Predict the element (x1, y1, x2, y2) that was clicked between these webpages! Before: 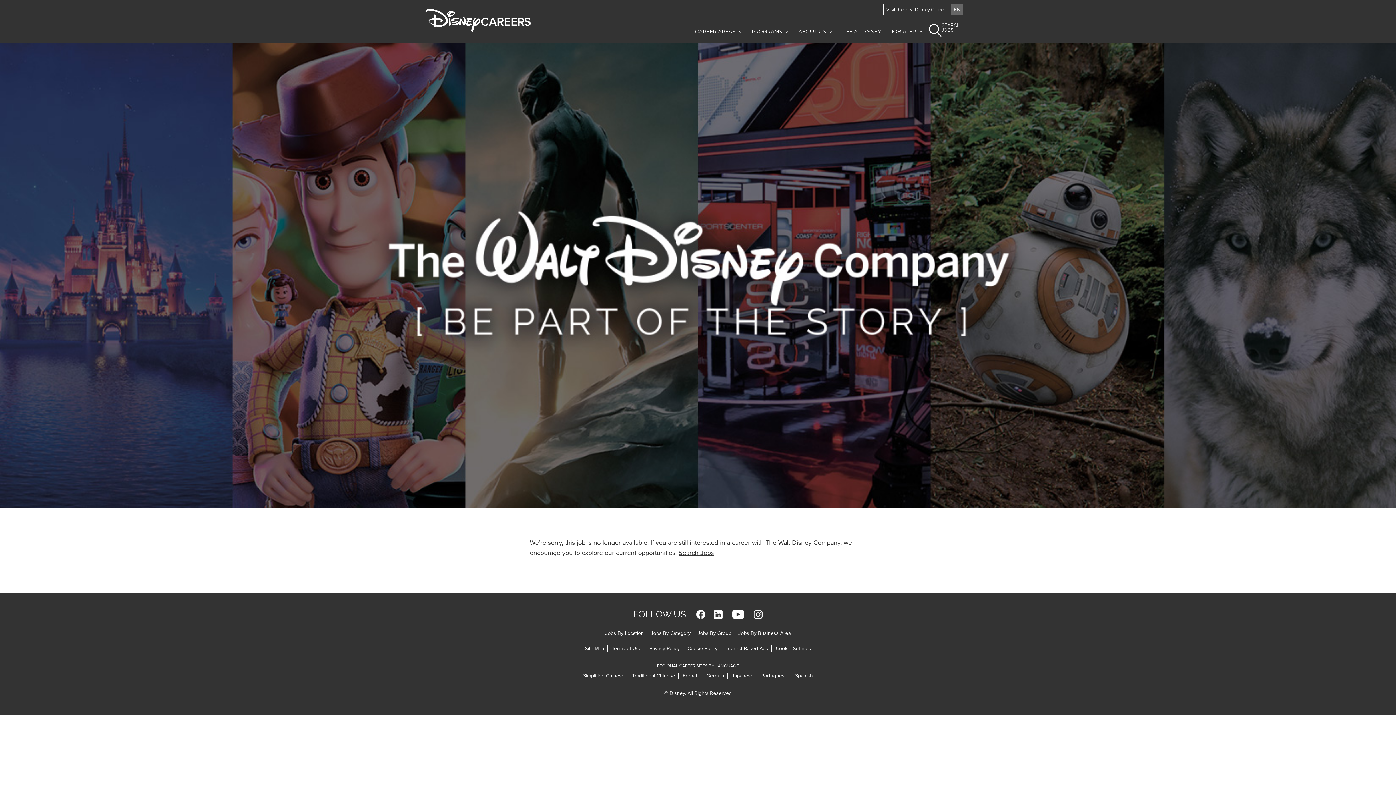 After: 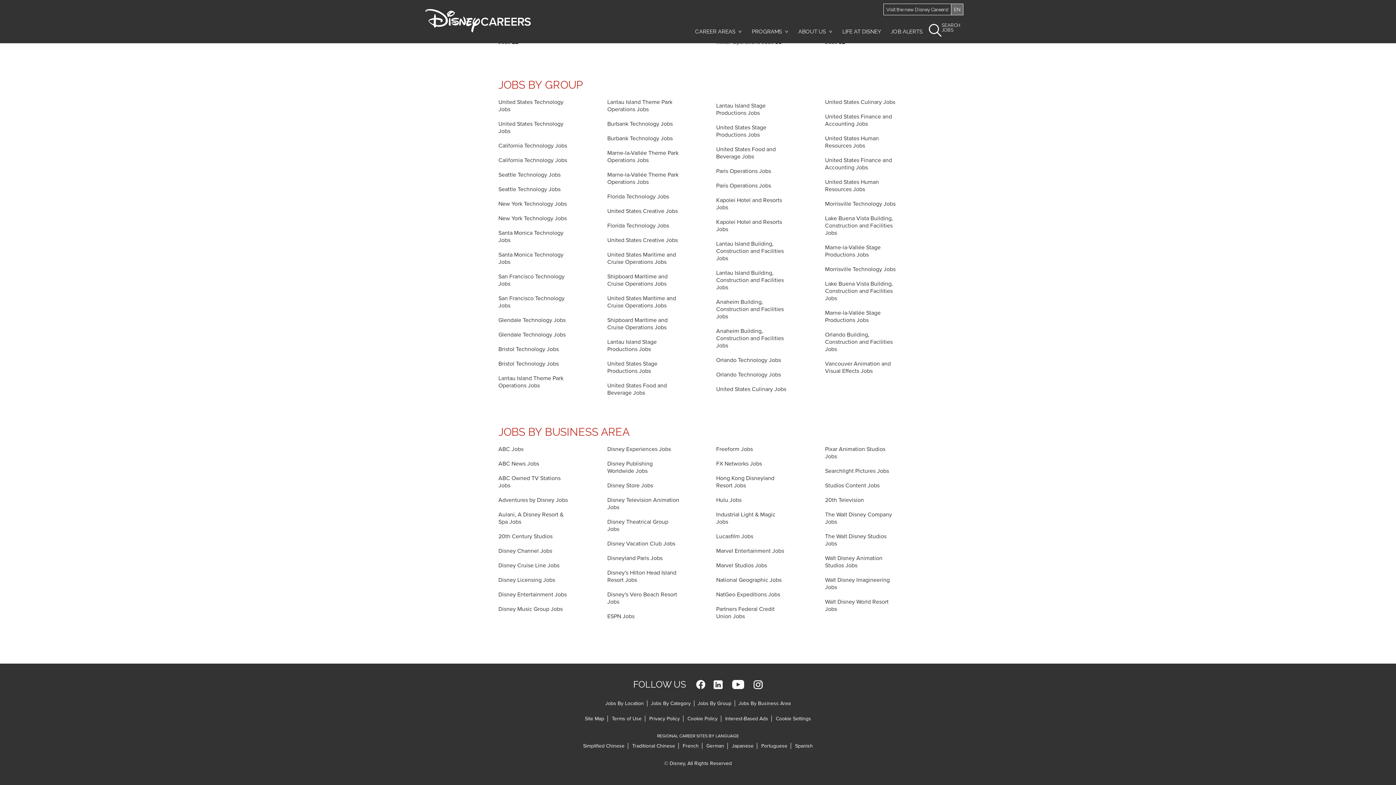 Action: label: Jobs By Business Area bbox: (738, 630, 790, 636)